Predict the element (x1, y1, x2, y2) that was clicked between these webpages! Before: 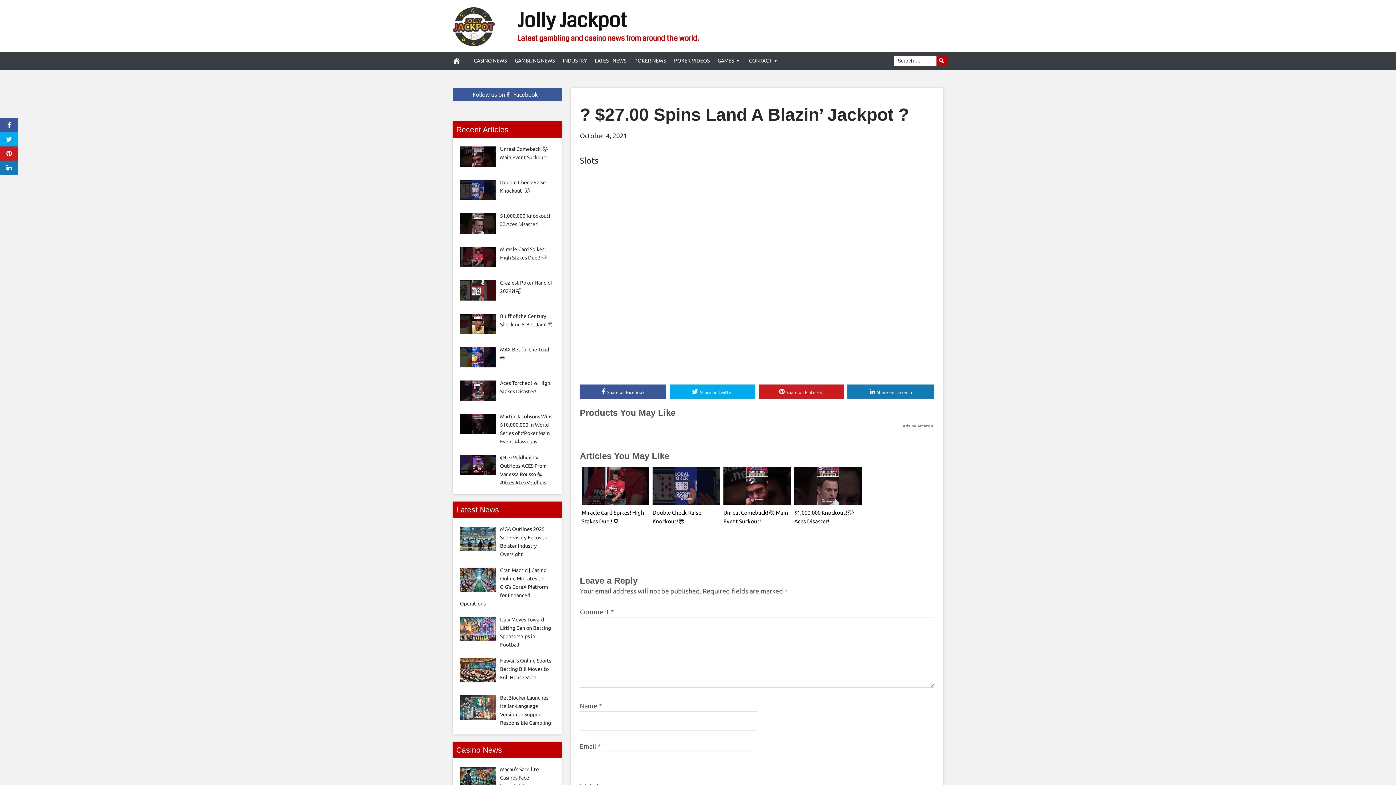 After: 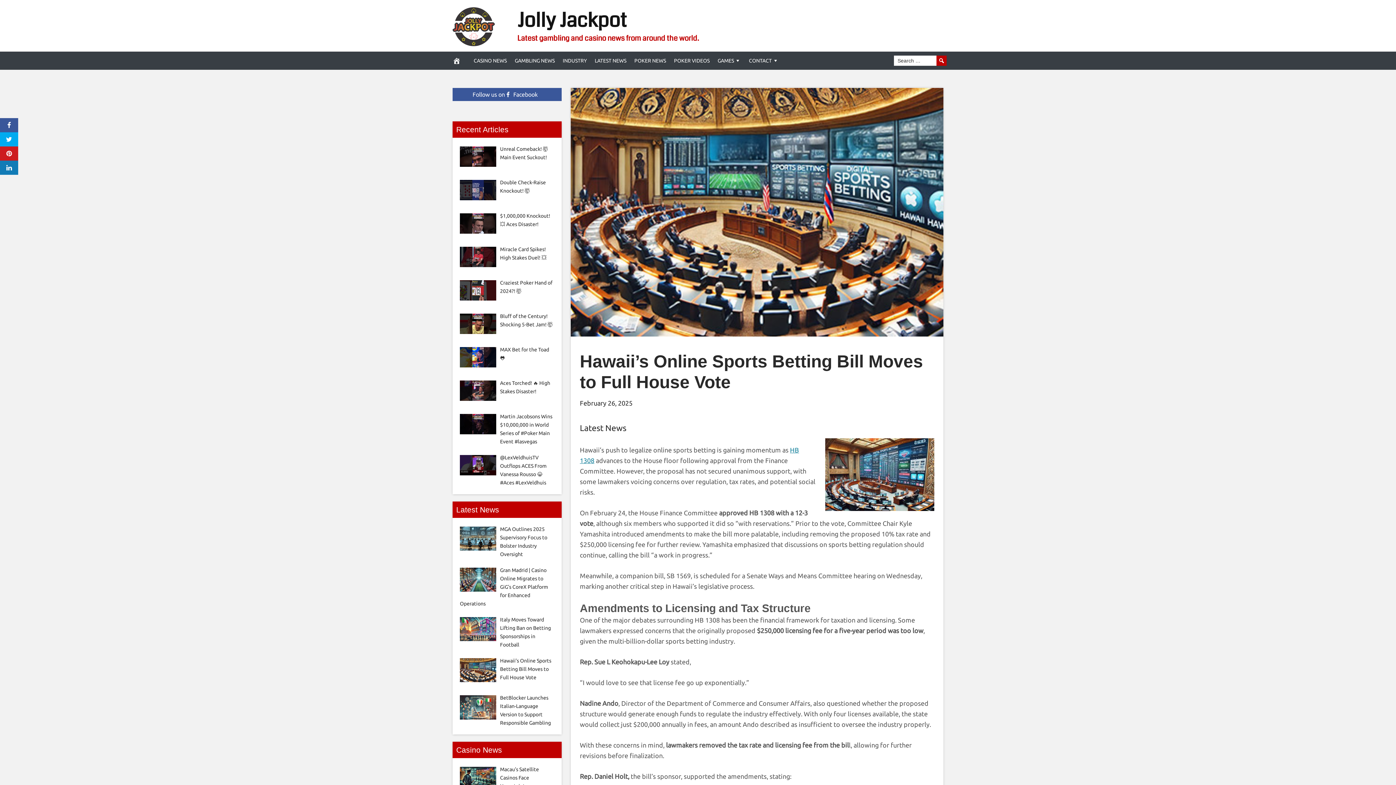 Action: label: Hawaii’s Online Sports Betting Bill Moves to Full House Vote bbox: (500, 658, 551, 680)